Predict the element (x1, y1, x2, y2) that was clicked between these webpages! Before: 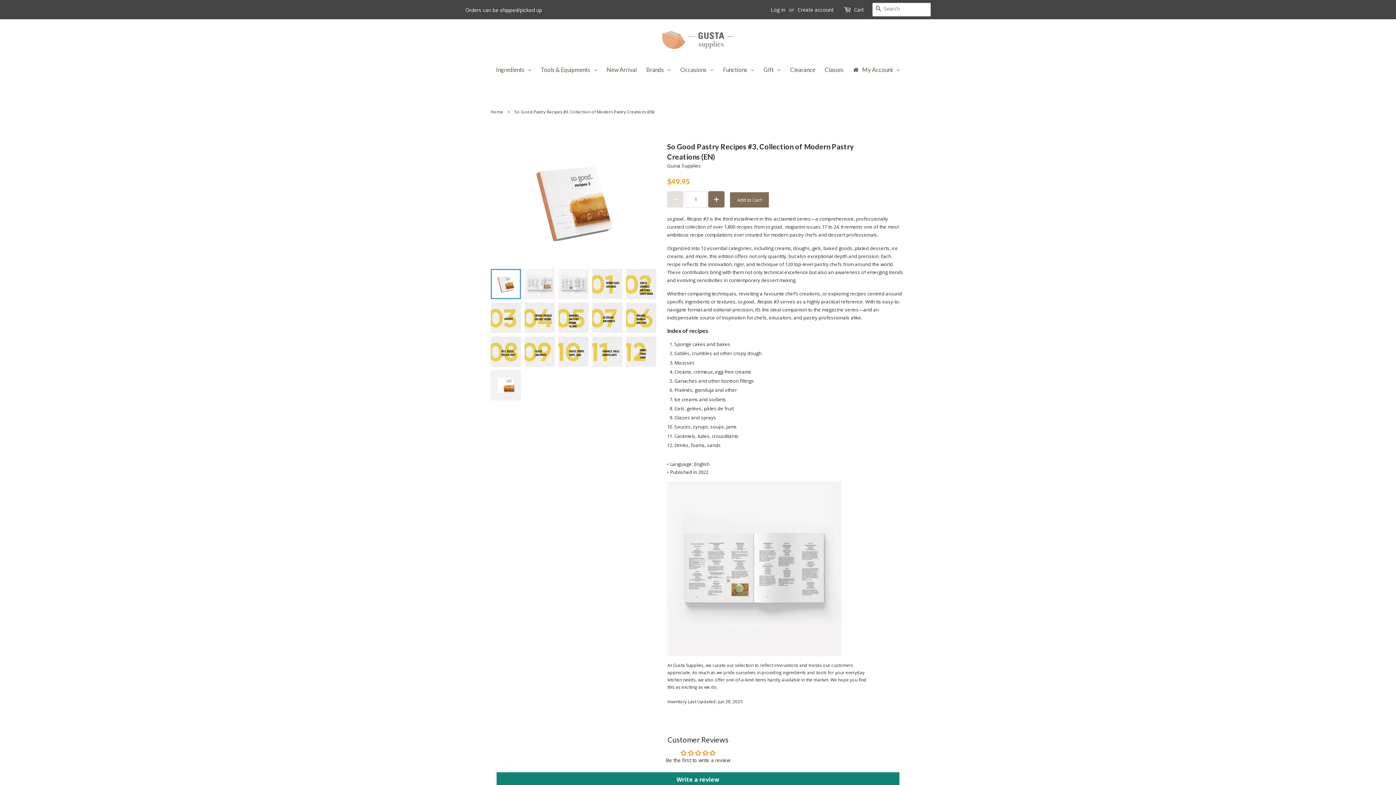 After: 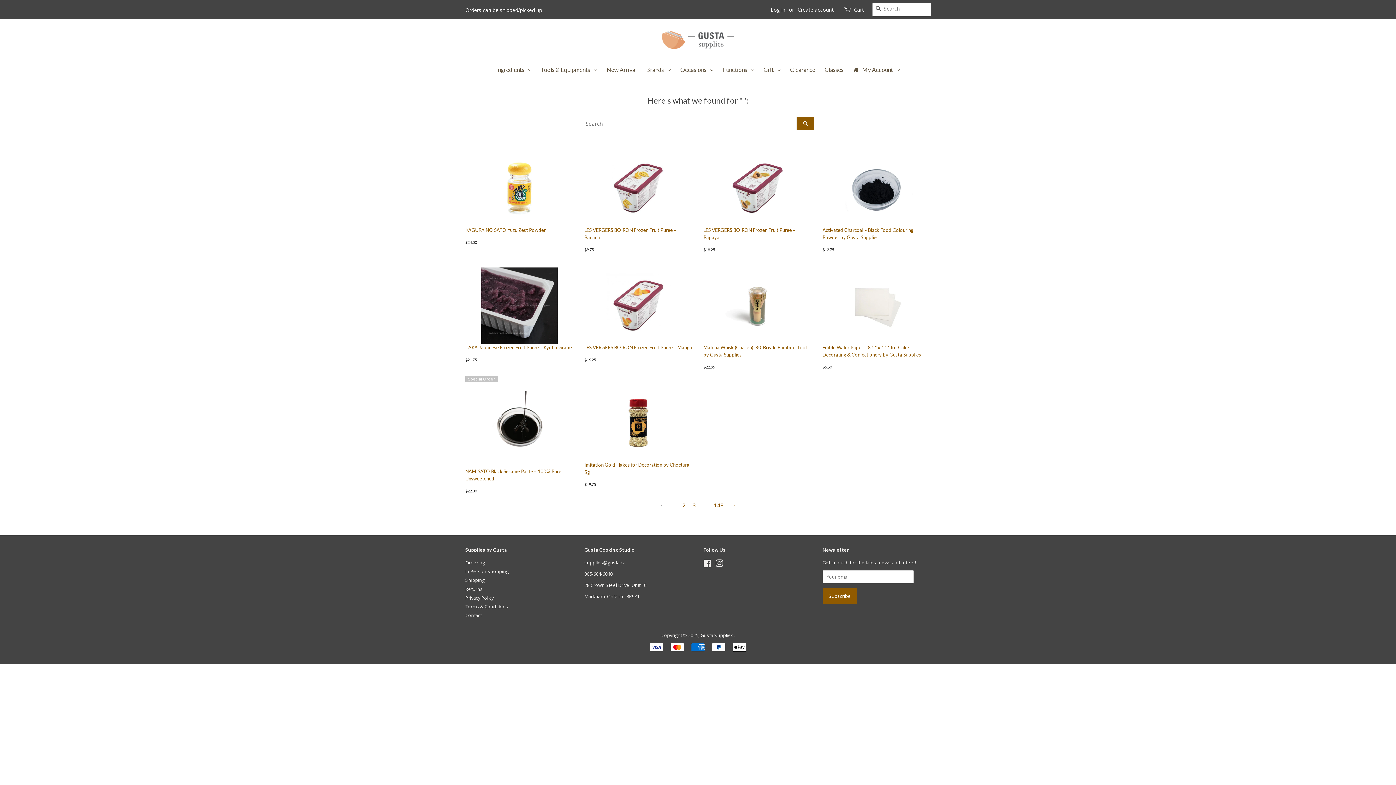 Action: label: Search bbox: (872, 2, 884, 14)